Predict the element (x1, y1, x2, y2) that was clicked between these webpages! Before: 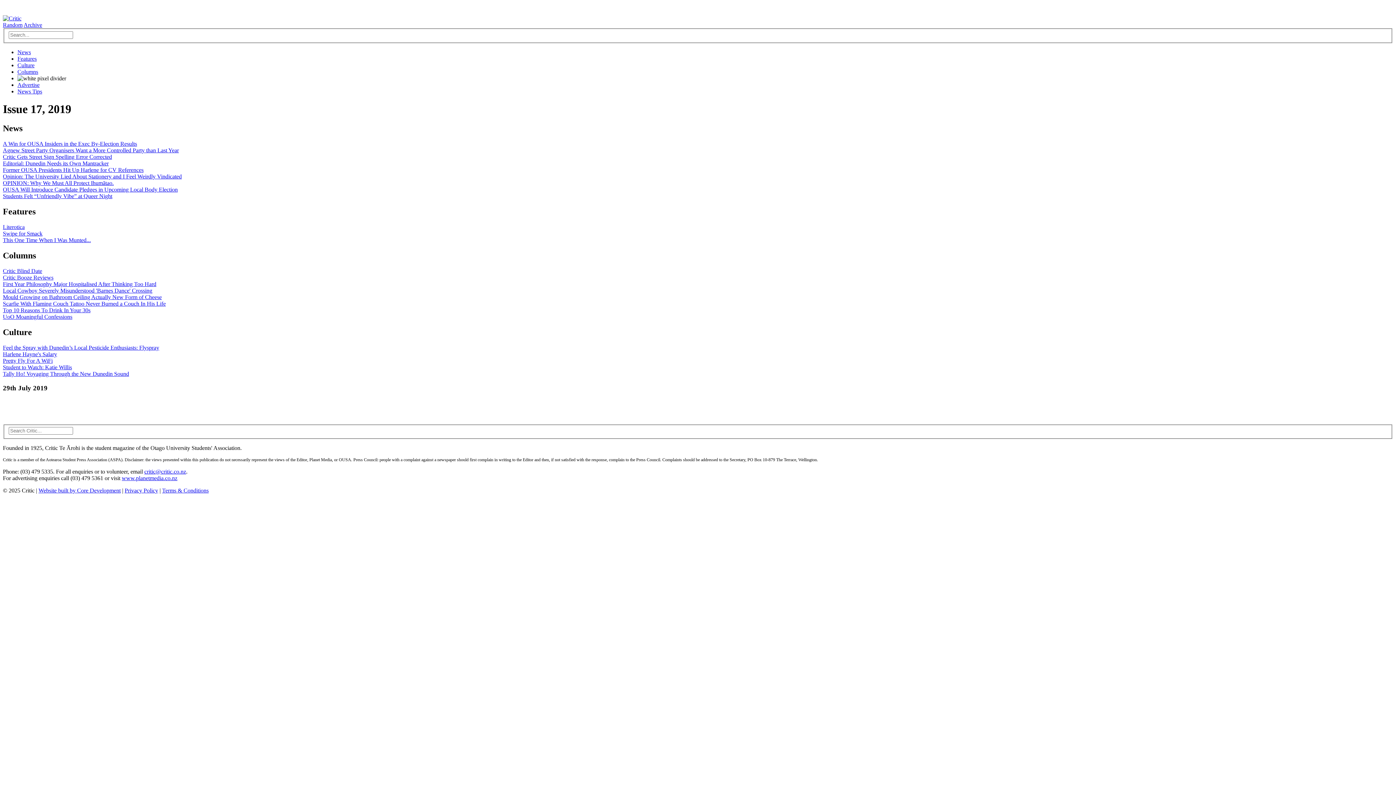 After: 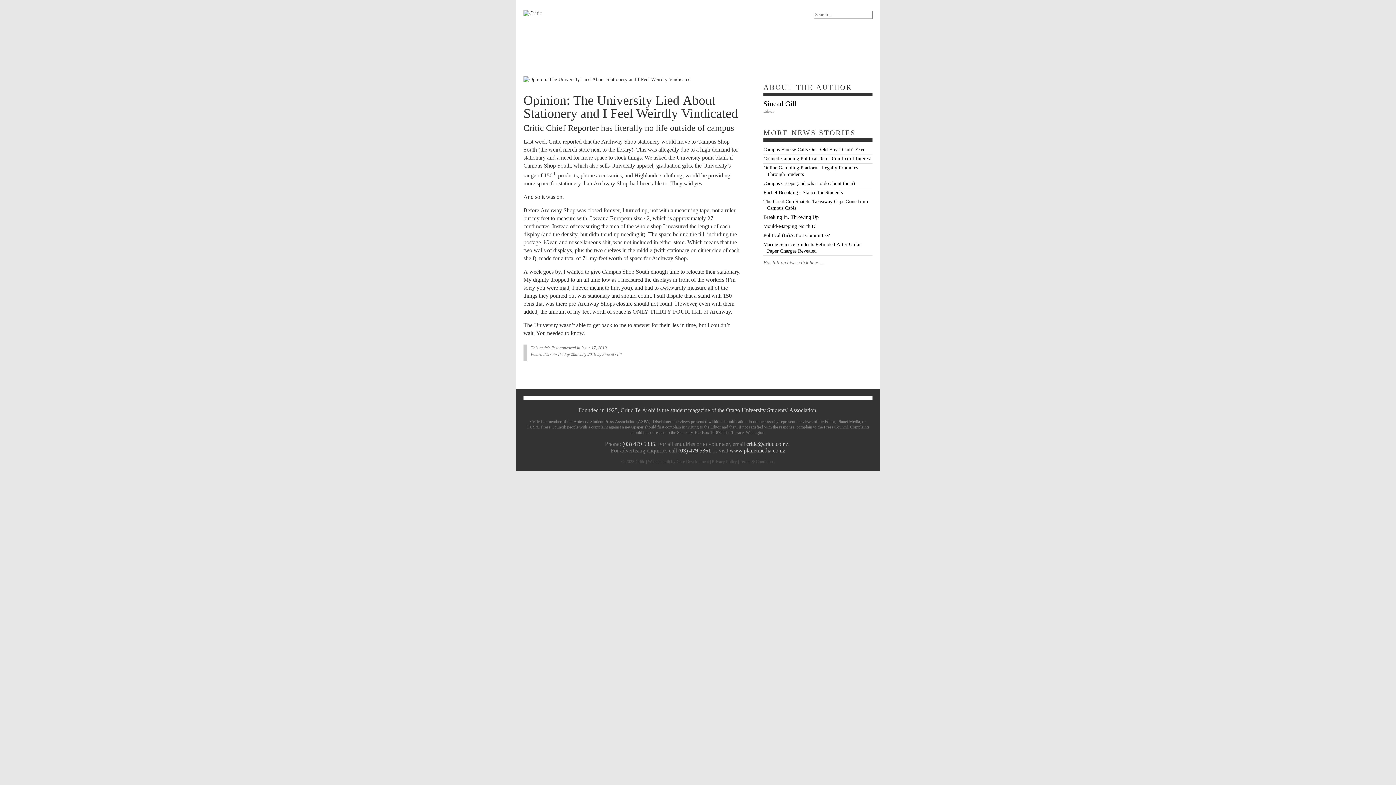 Action: label: Opinion: The University Lied About Stationery and I Feel Weirdly Vindicated bbox: (2, 173, 181, 179)